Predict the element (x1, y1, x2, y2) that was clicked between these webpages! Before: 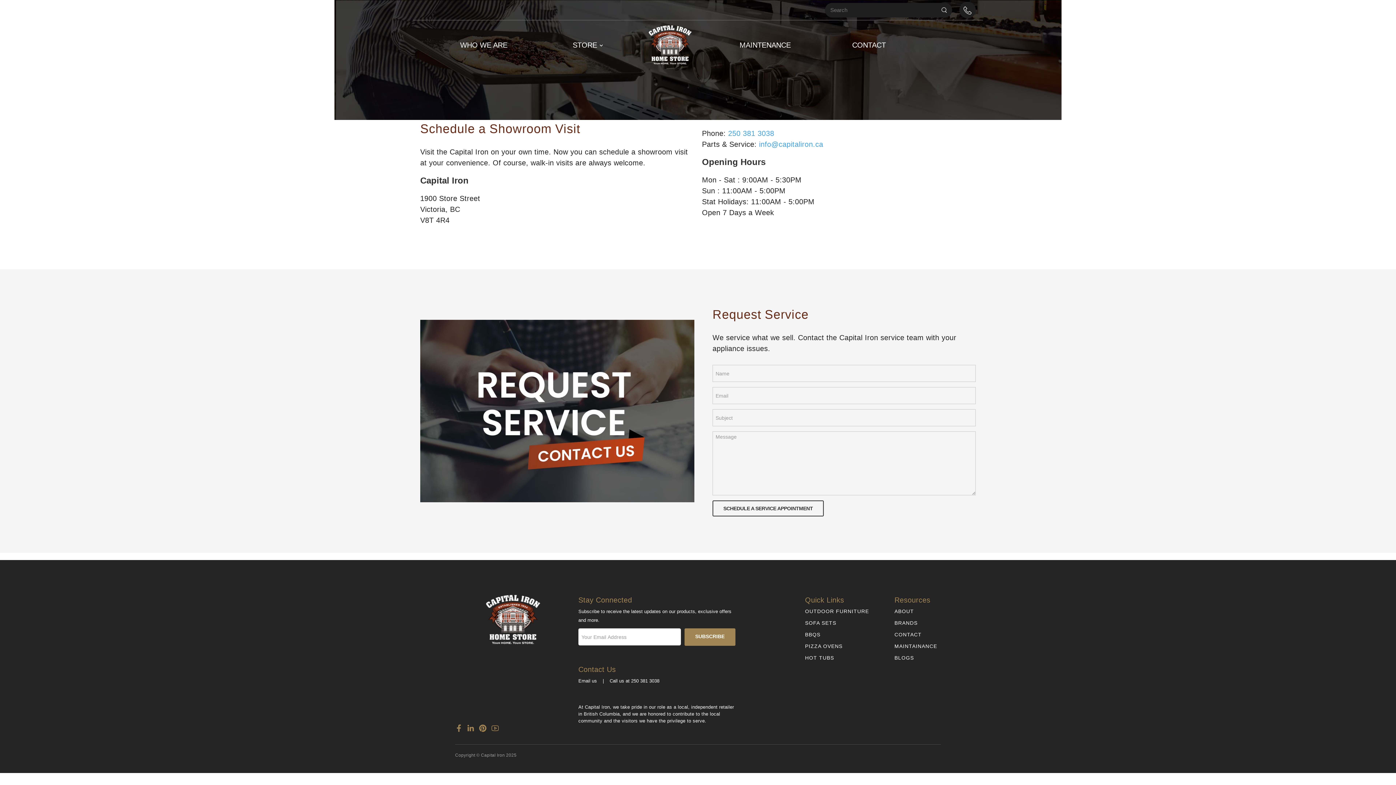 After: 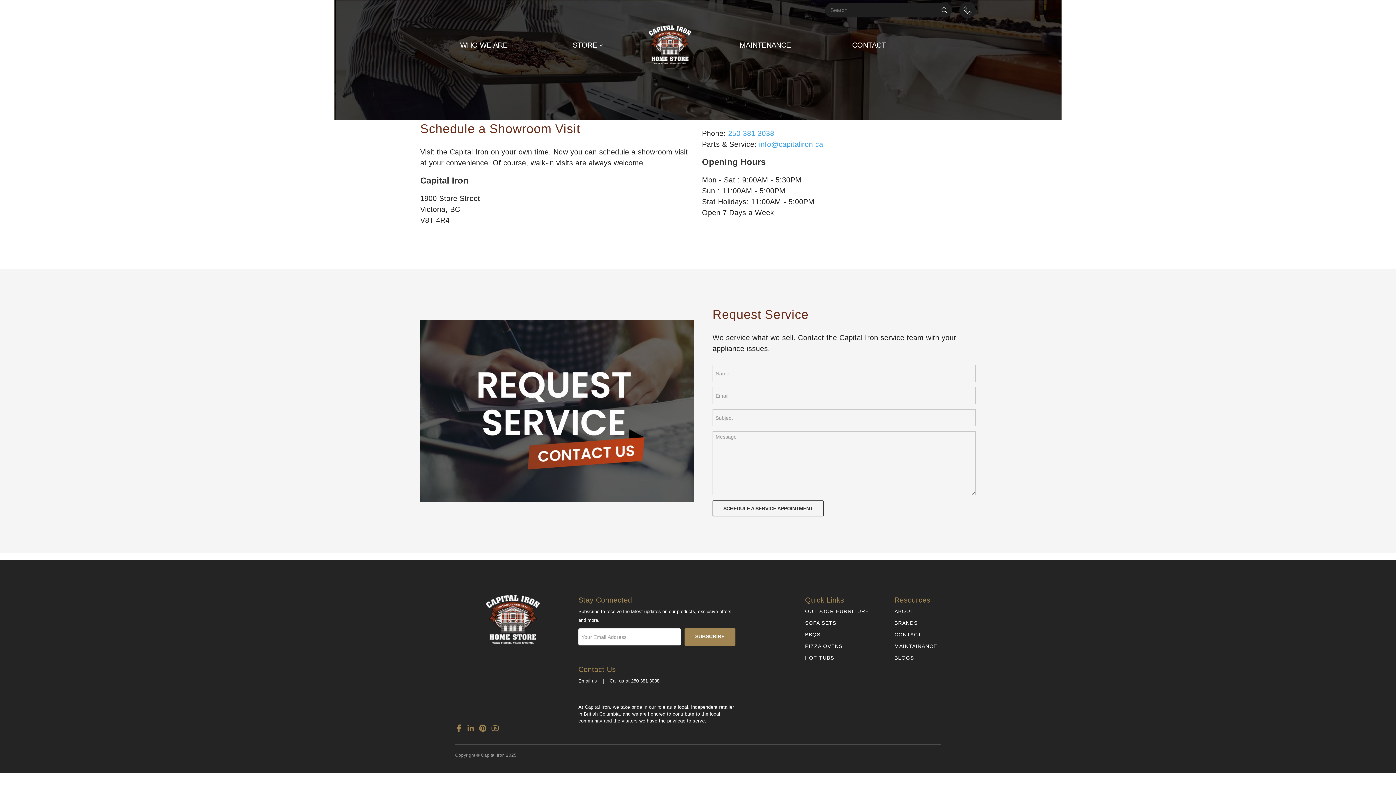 Action: bbox: (852, 37, 886, 52) label: CONTACT